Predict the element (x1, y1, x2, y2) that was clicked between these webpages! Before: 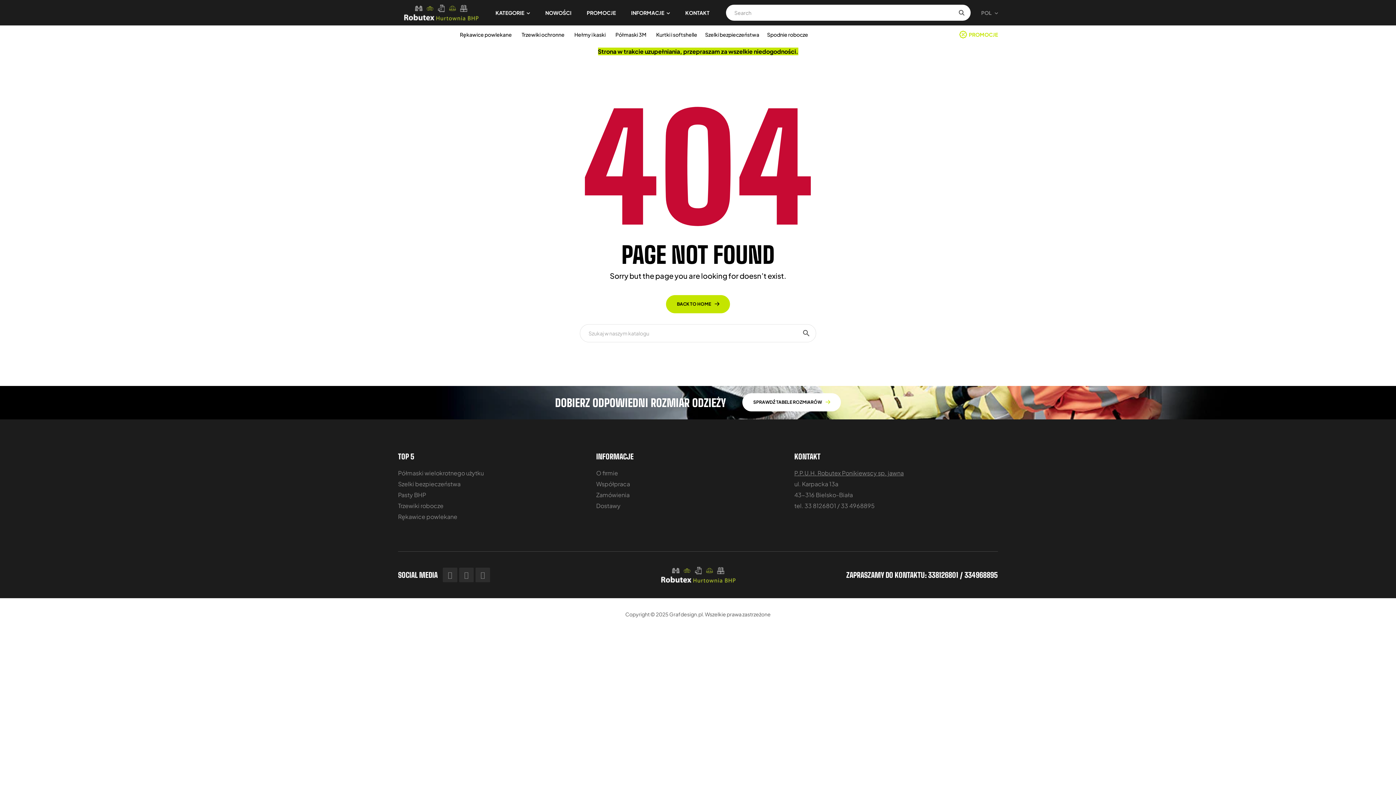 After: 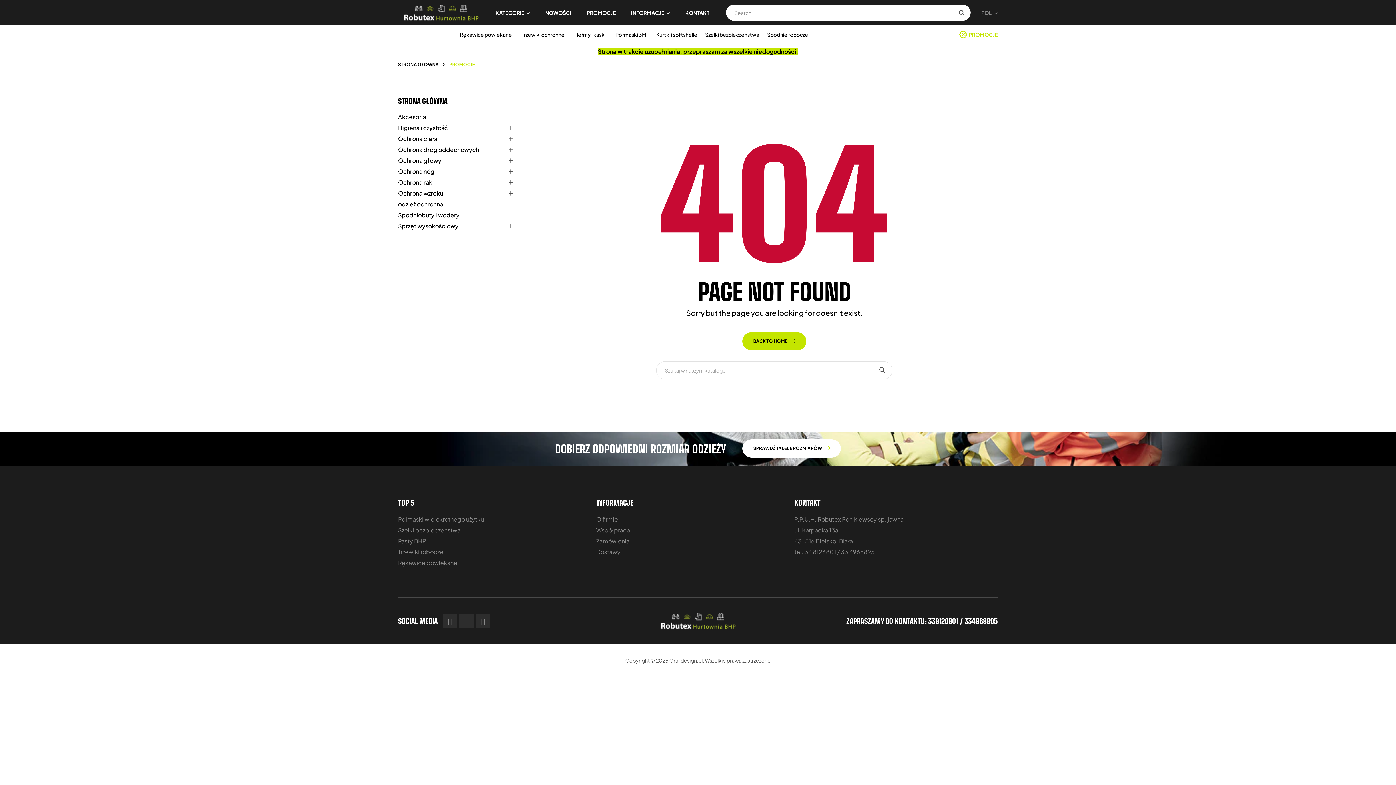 Action: bbox: (579, 0, 623, 25) label: PROMOCJE